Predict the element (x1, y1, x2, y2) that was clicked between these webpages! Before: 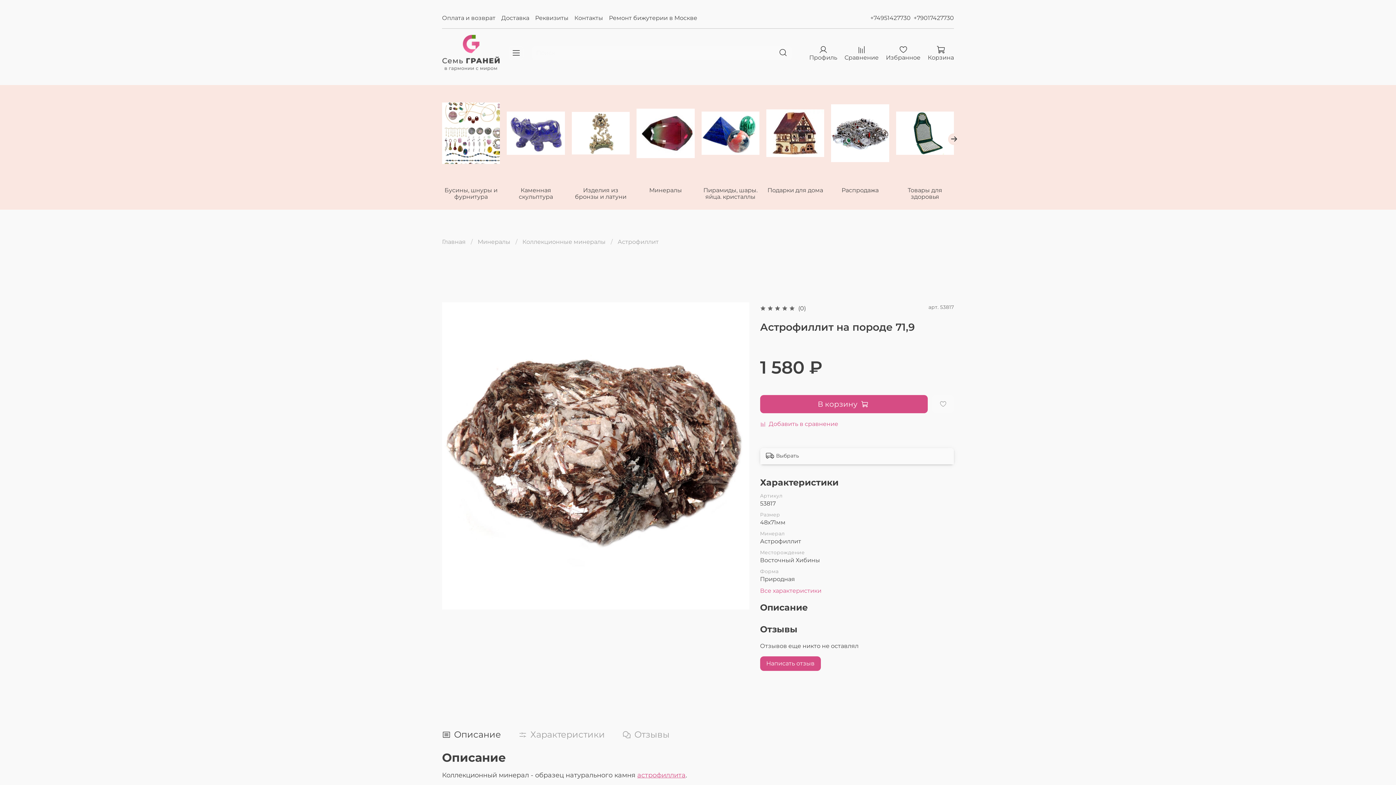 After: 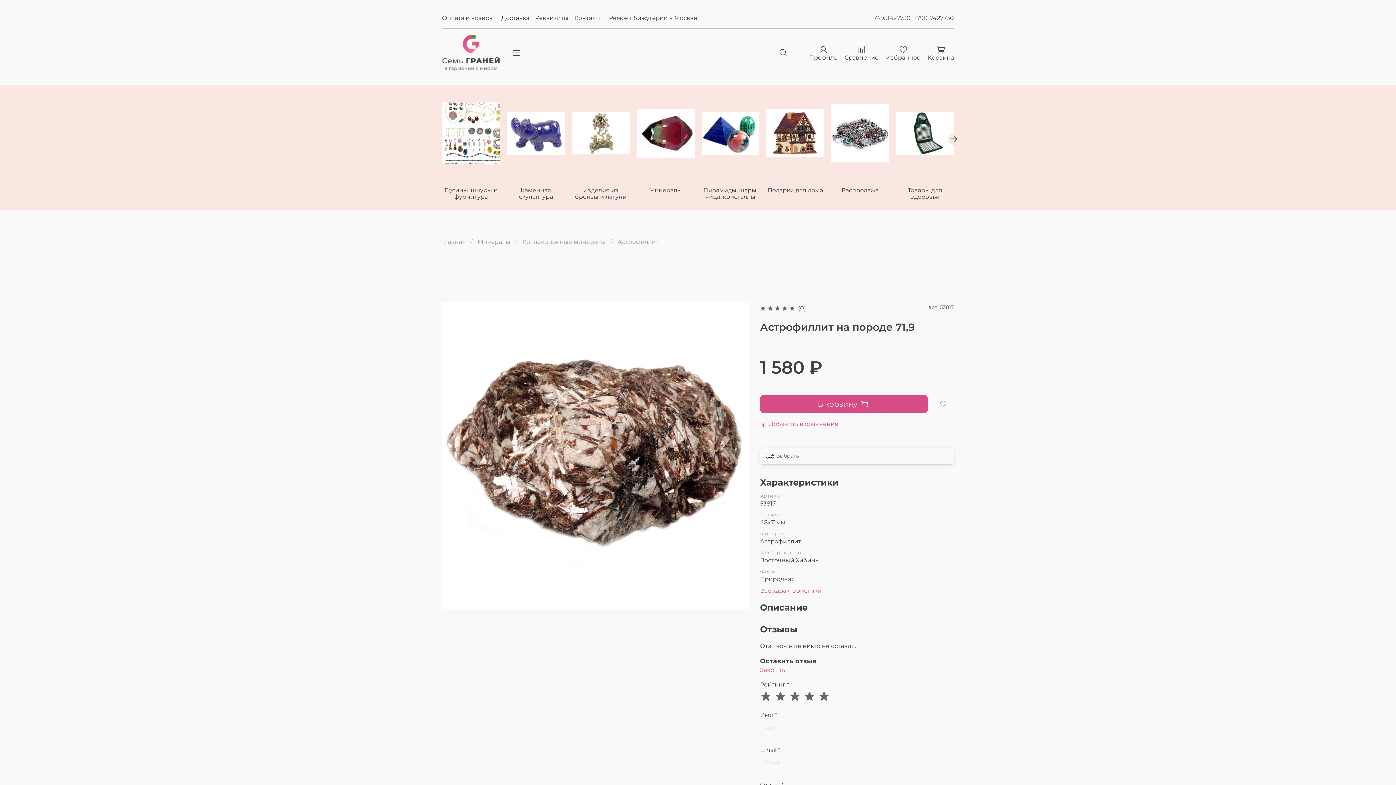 Action: bbox: (760, 656, 821, 671) label: Написать отзыв